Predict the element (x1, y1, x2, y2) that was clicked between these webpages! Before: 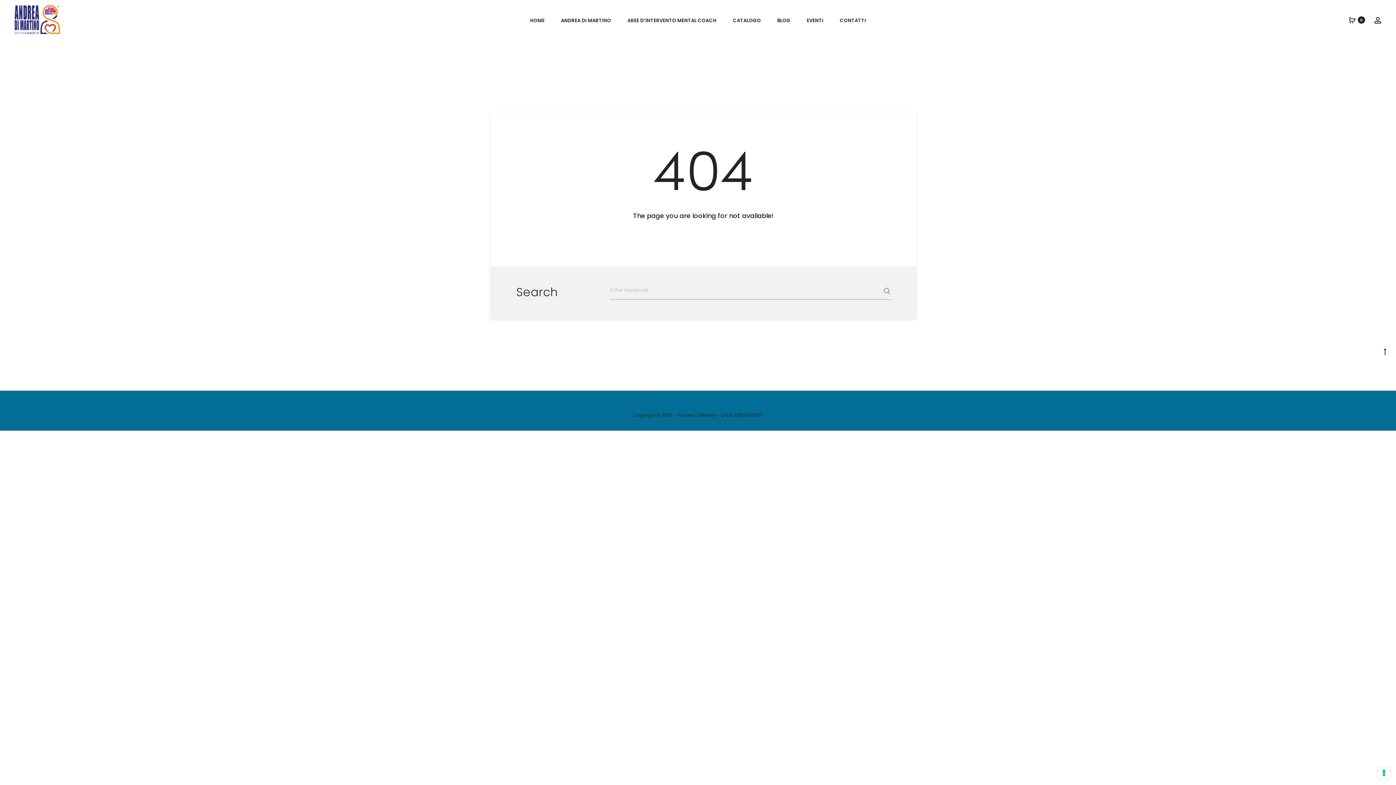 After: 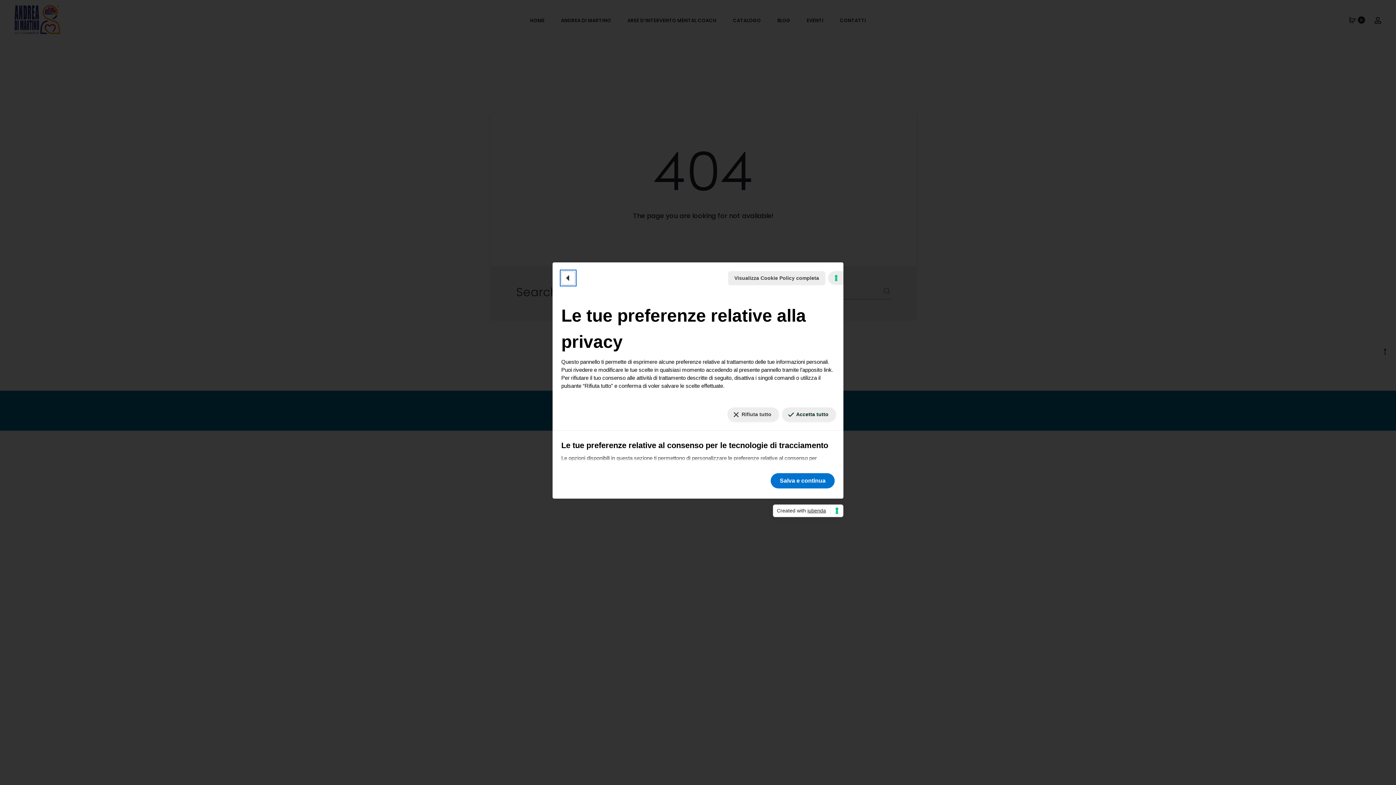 Action: label: Le tue preferenze relative al consenso per le tecnologie di tracciamento bbox: (1378, 767, 1390, 779)